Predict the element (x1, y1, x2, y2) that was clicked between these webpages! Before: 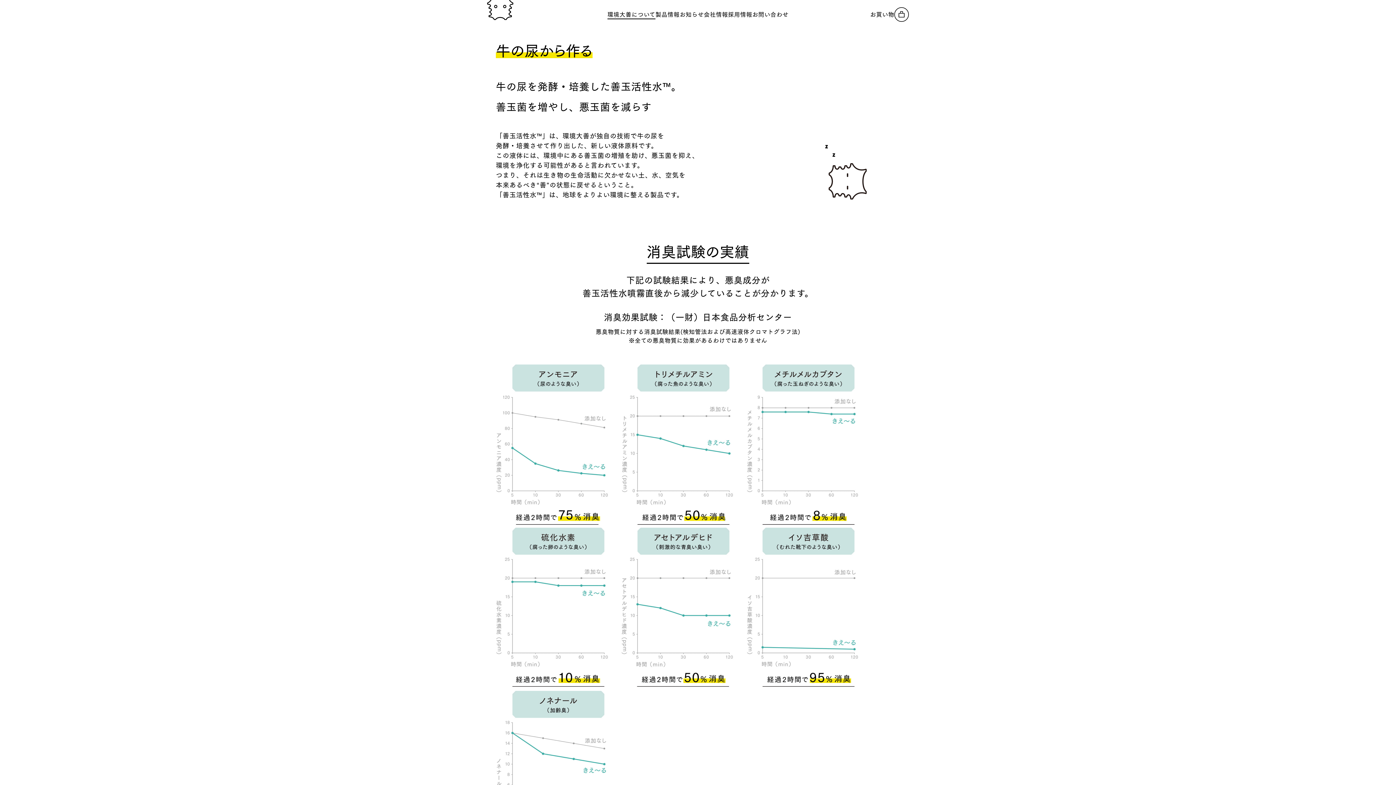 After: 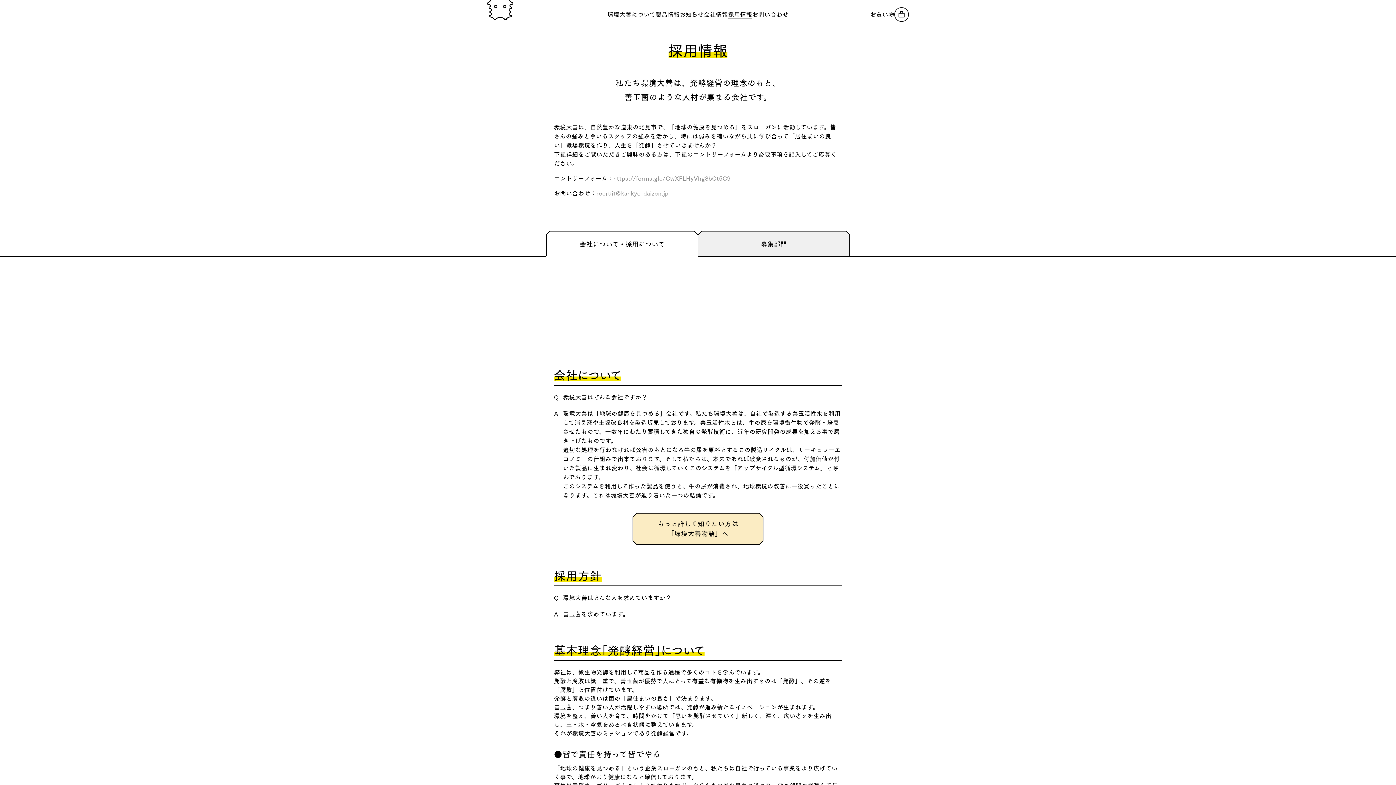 Action: label: 採用情報 bbox: (728, 0, 752, 29)